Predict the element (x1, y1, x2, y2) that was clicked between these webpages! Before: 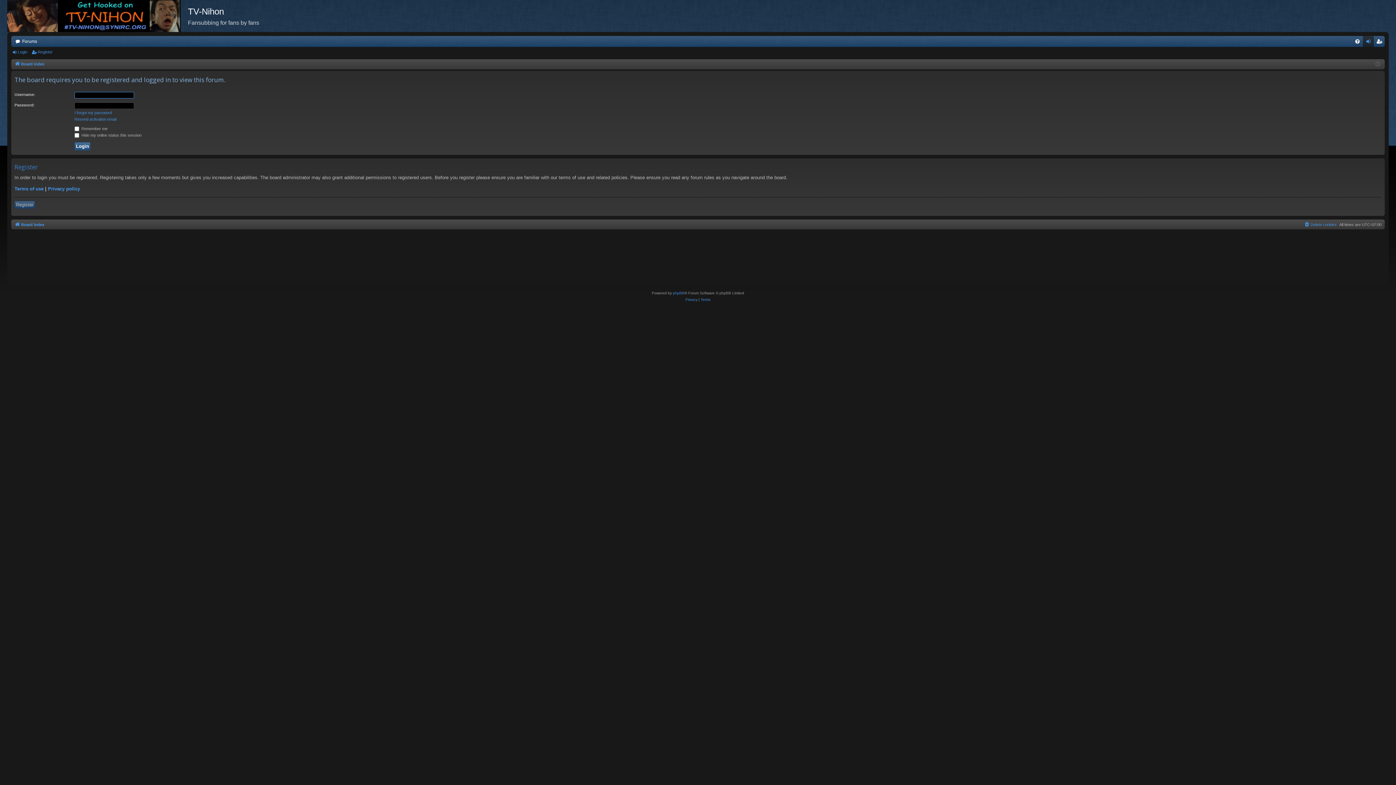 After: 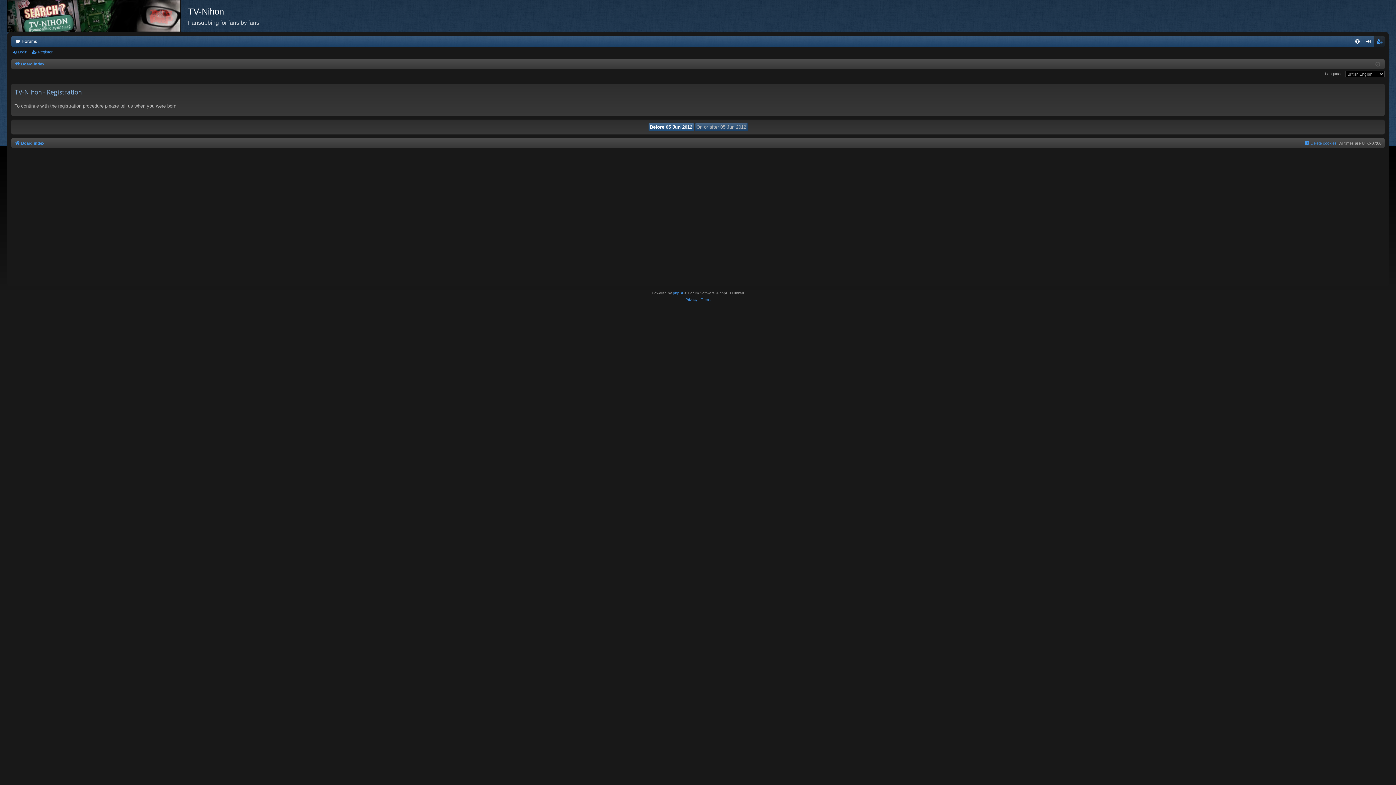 Action: label: Register bbox: (1374, 36, 1385, 46)